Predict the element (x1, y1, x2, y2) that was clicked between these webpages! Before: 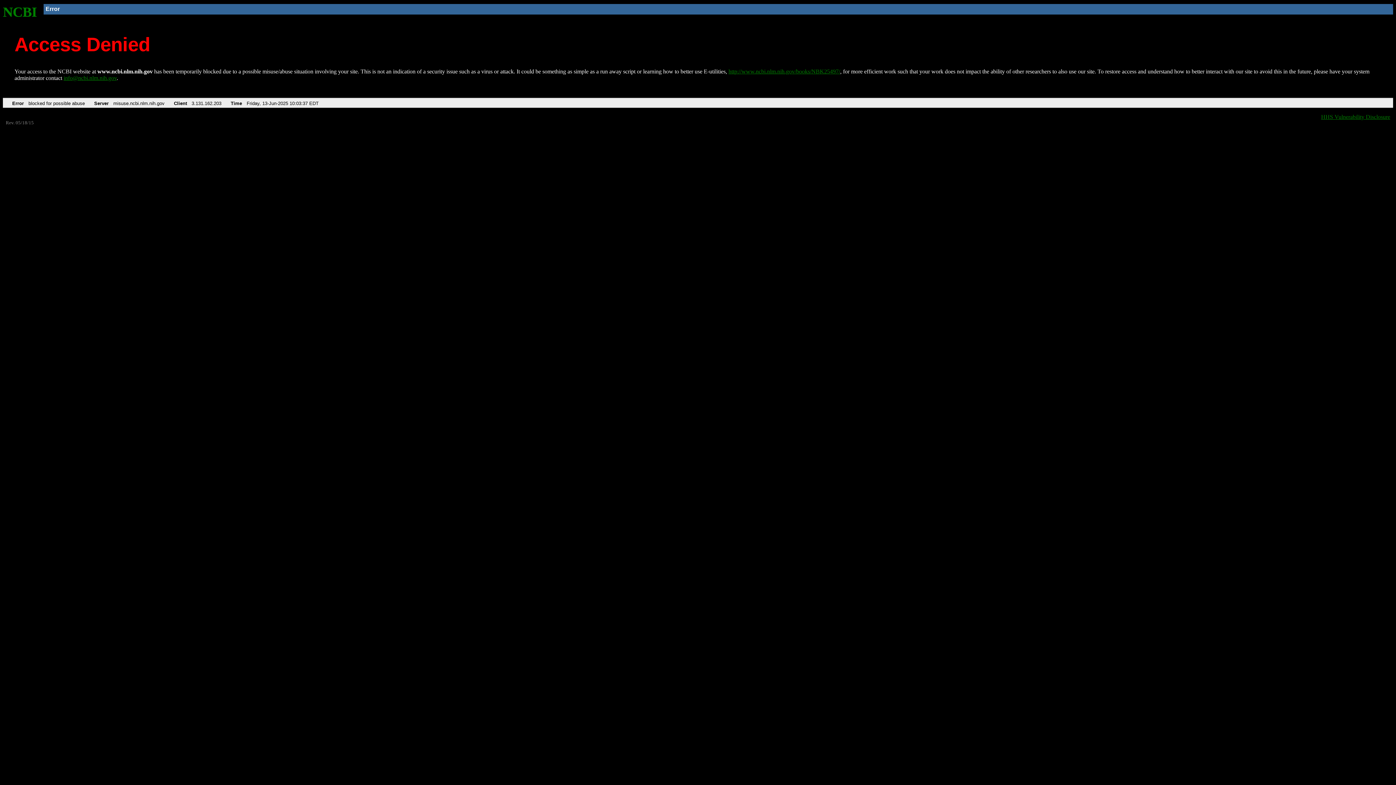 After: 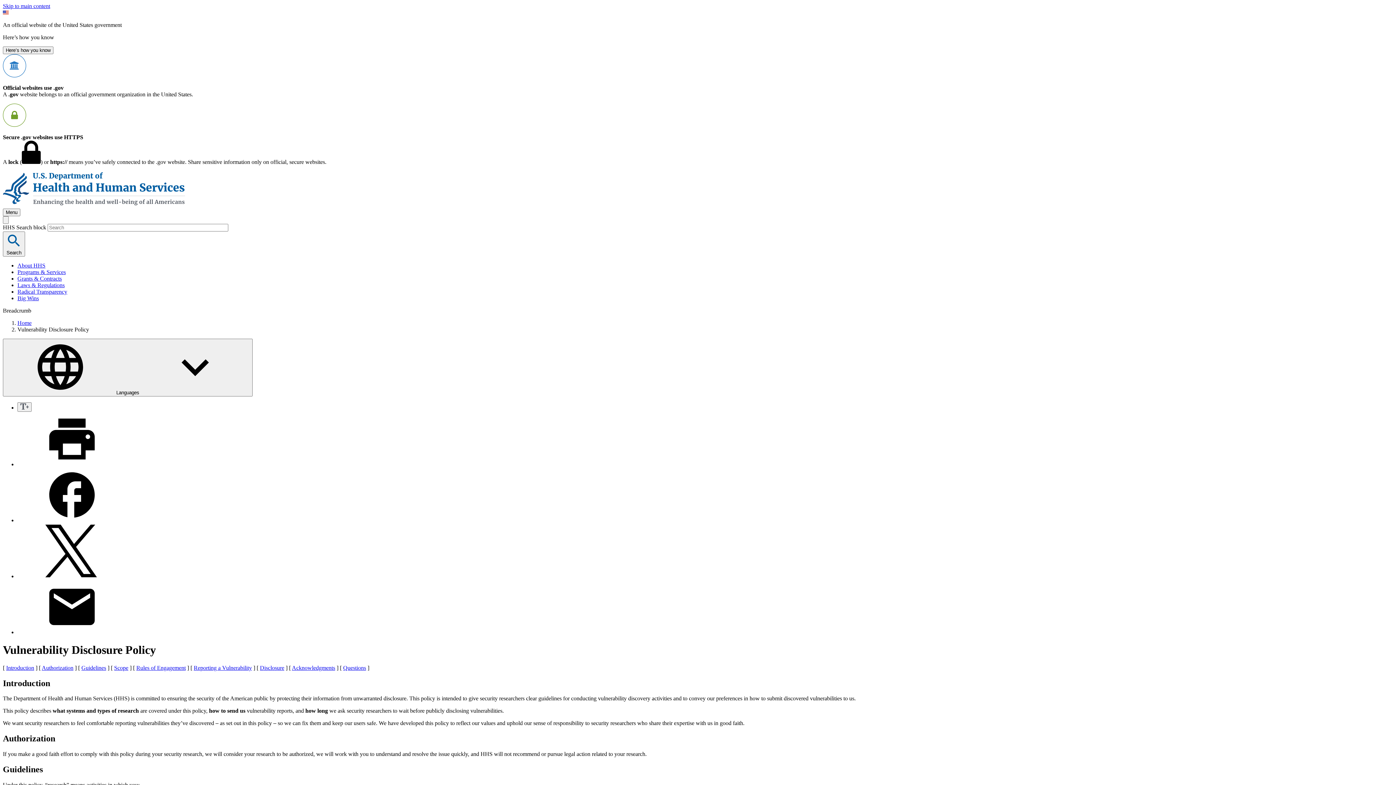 Action: label: HHS Vulnerability Disclosure bbox: (1321, 113, 1390, 119)